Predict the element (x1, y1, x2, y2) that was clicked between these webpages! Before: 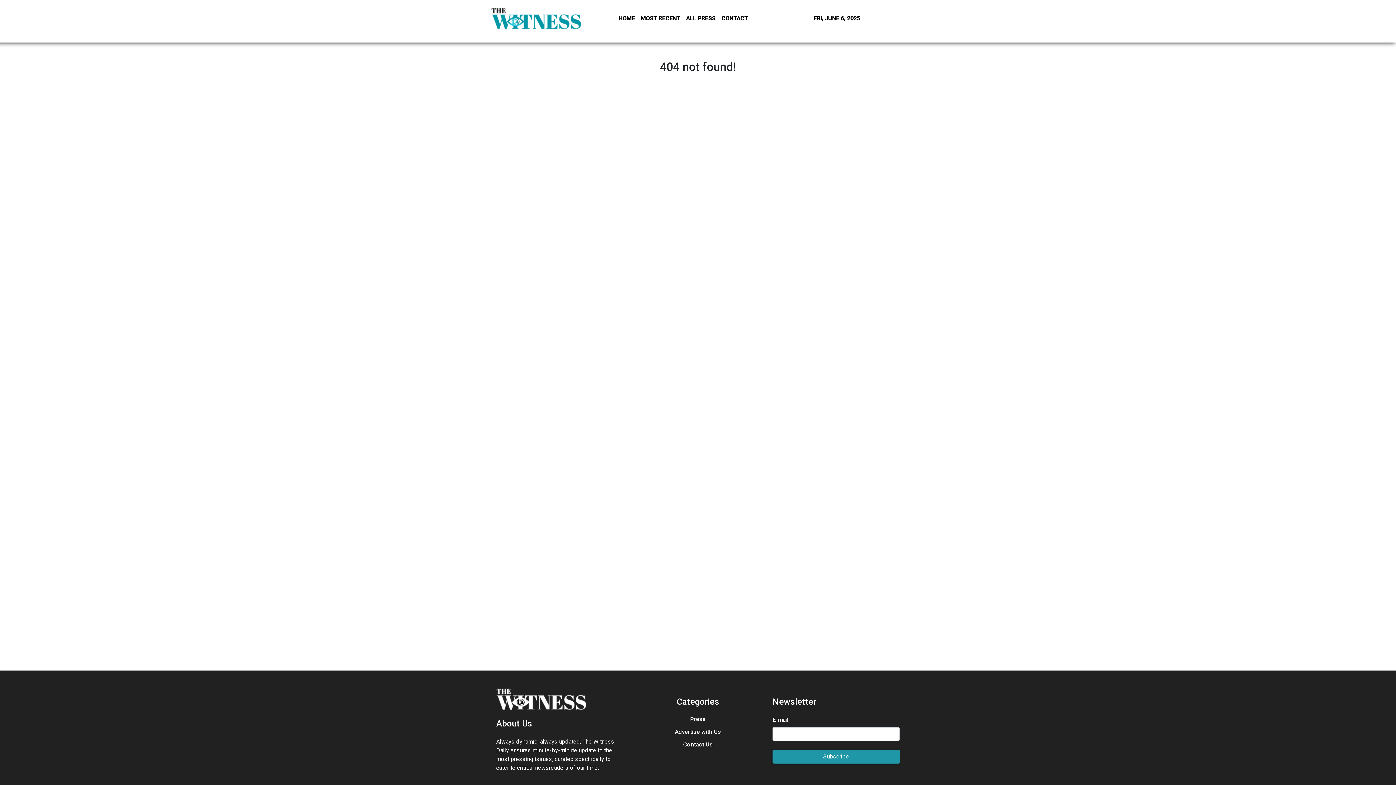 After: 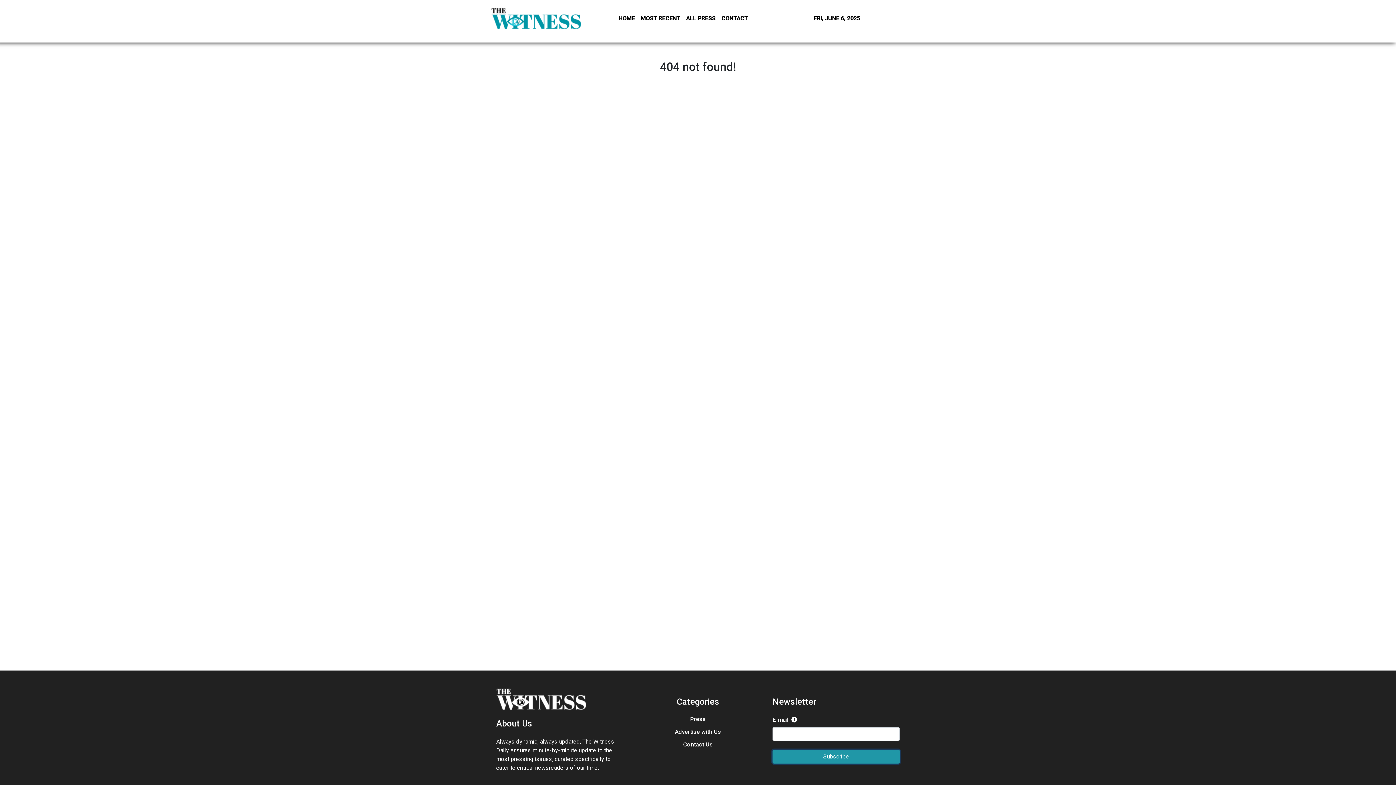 Action: label: Subscribe bbox: (772, 750, 900, 764)